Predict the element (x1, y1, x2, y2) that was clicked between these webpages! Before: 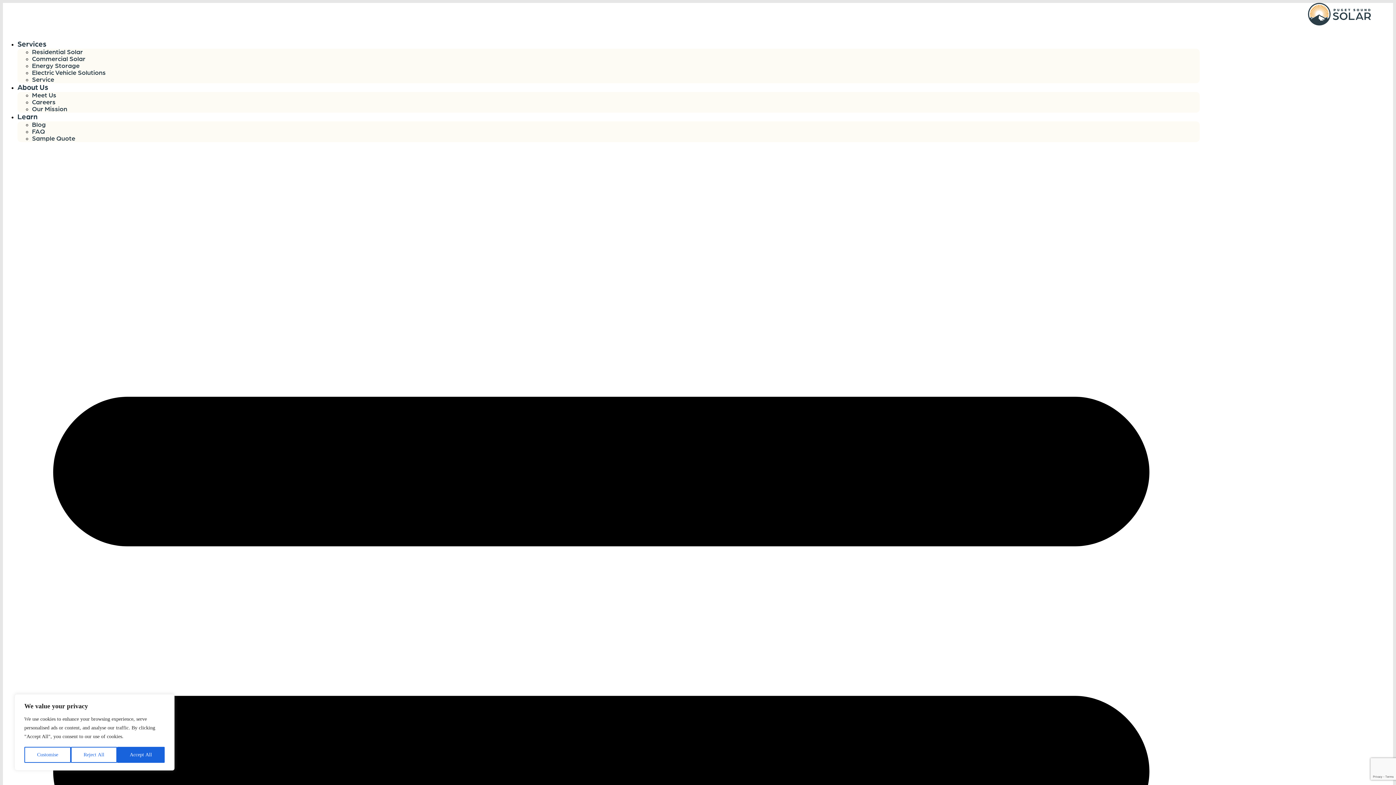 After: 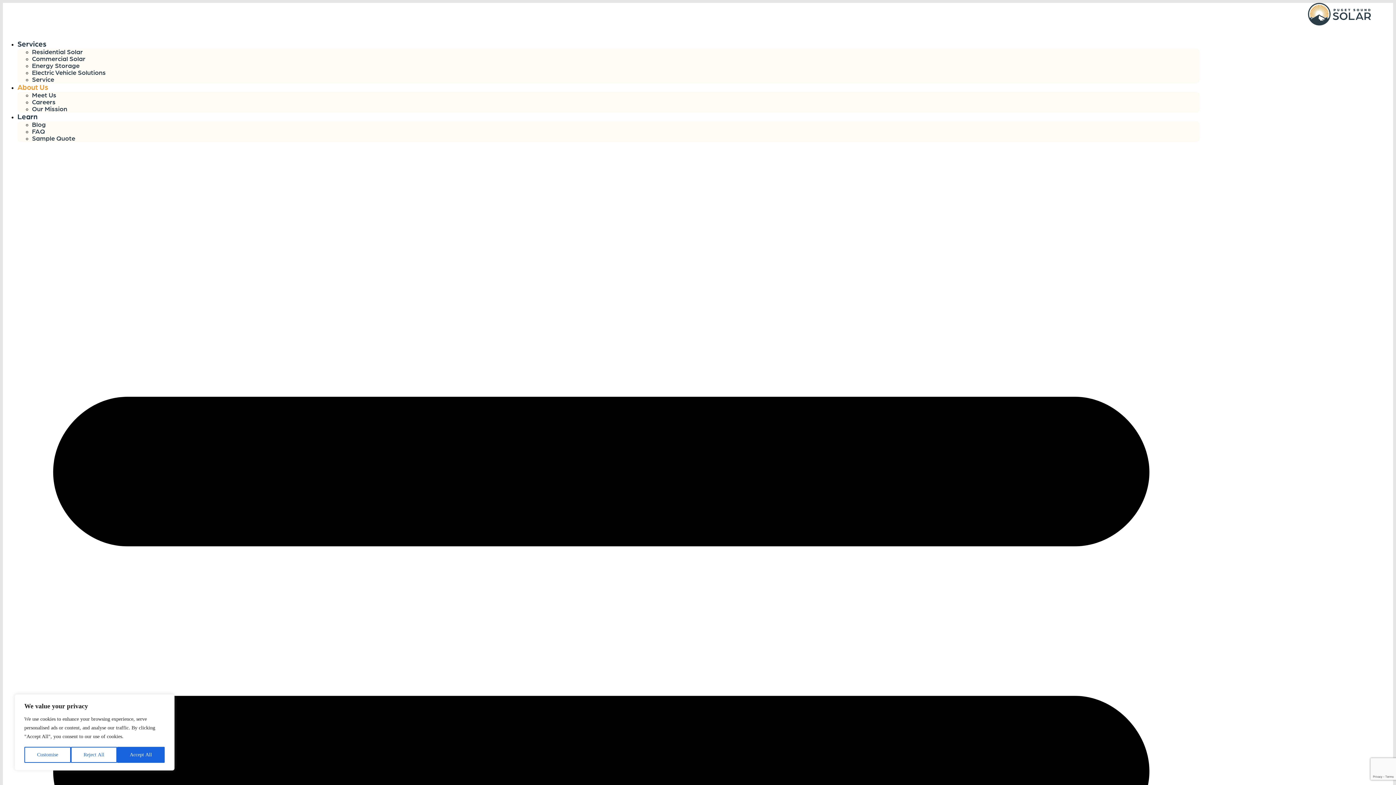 Action: label: About Us bbox: (17, 83, 48, 91)